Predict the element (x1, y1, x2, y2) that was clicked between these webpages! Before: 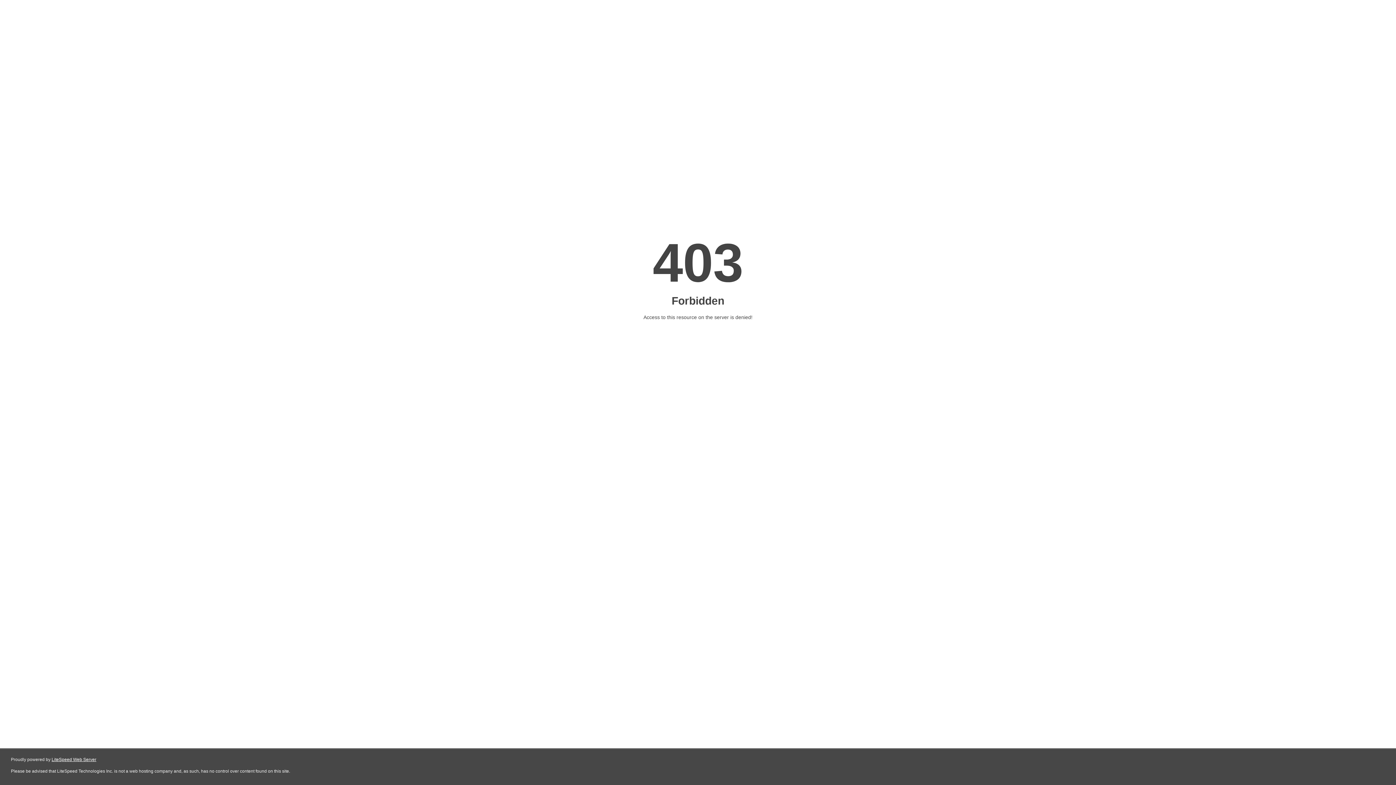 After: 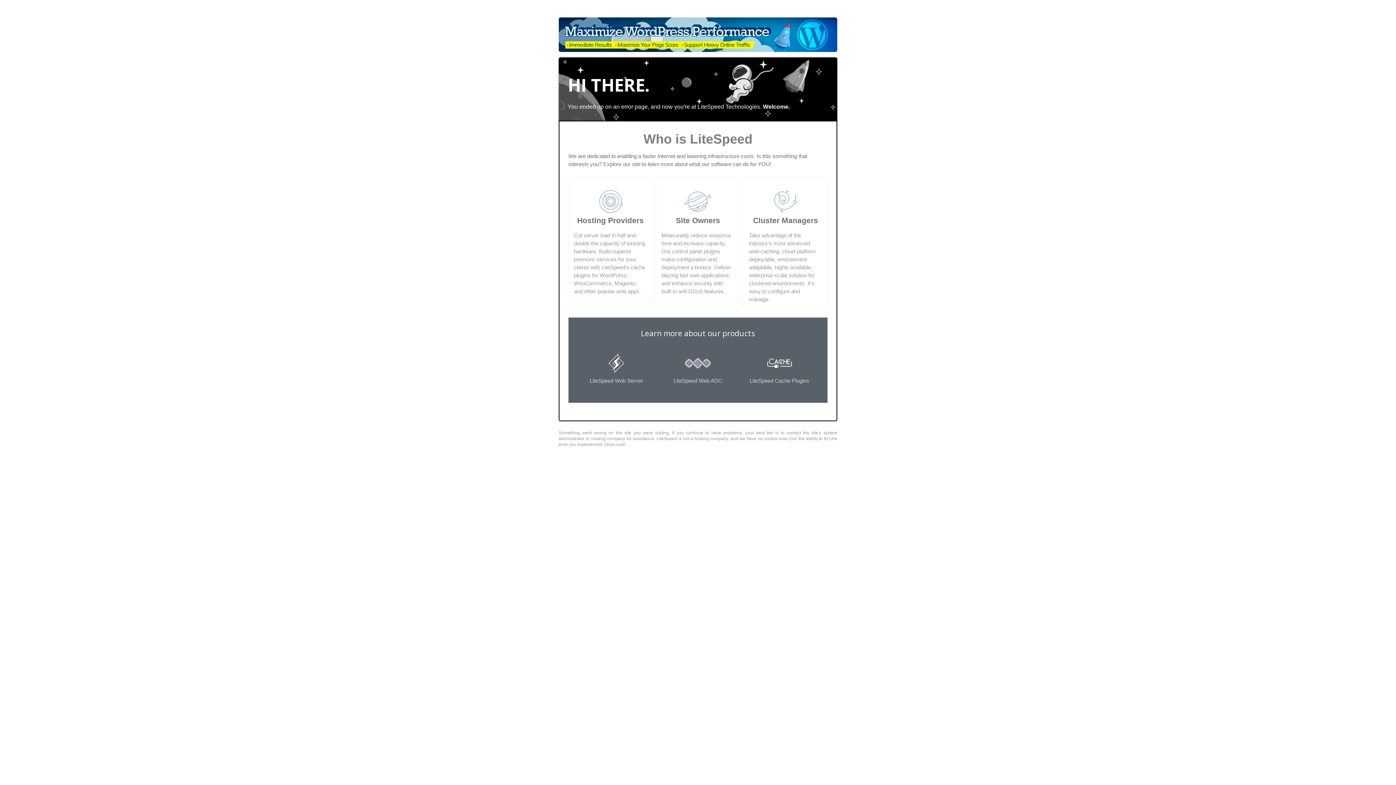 Action: bbox: (51, 757, 96, 762) label: LiteSpeed Web Server